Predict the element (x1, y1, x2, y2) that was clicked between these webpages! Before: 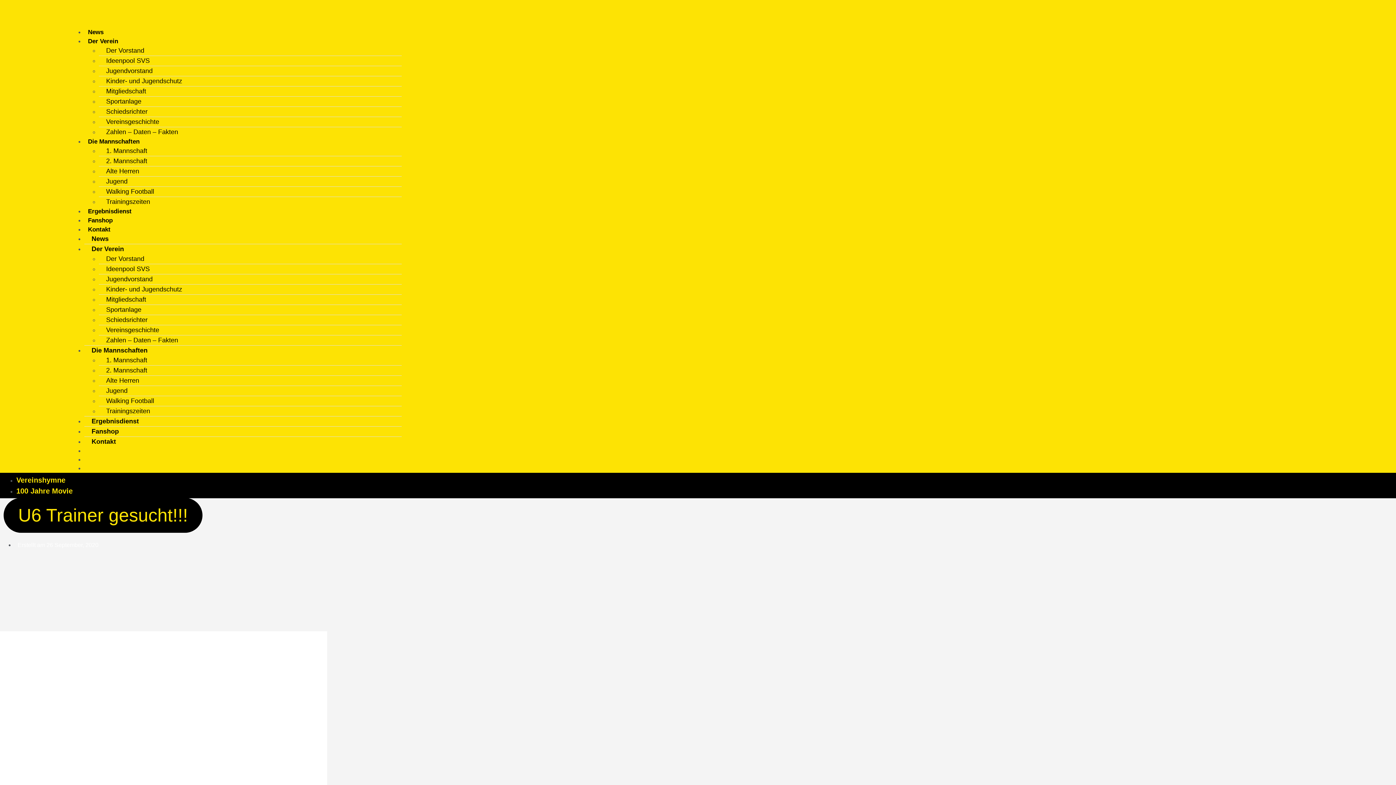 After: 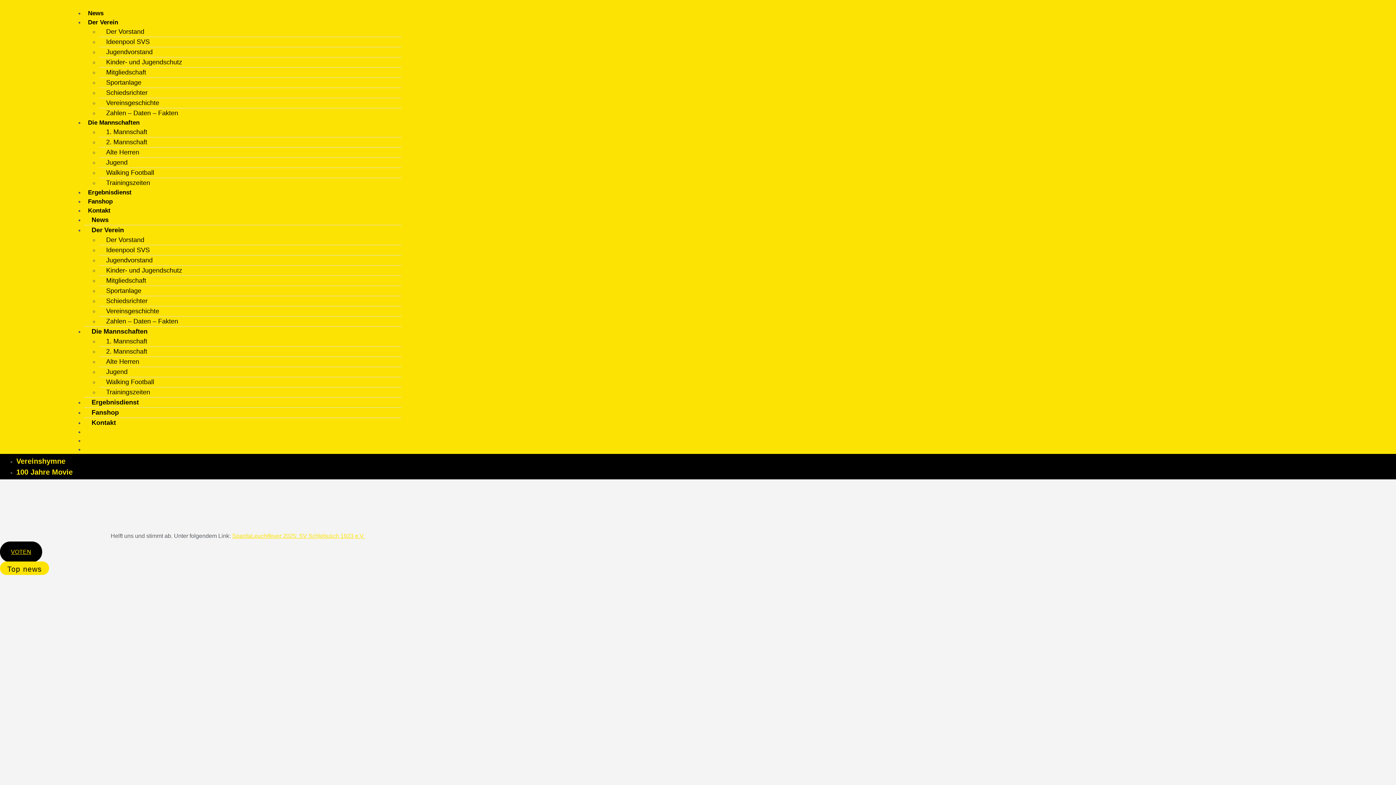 Action: bbox: (69, 19, 147, 26)